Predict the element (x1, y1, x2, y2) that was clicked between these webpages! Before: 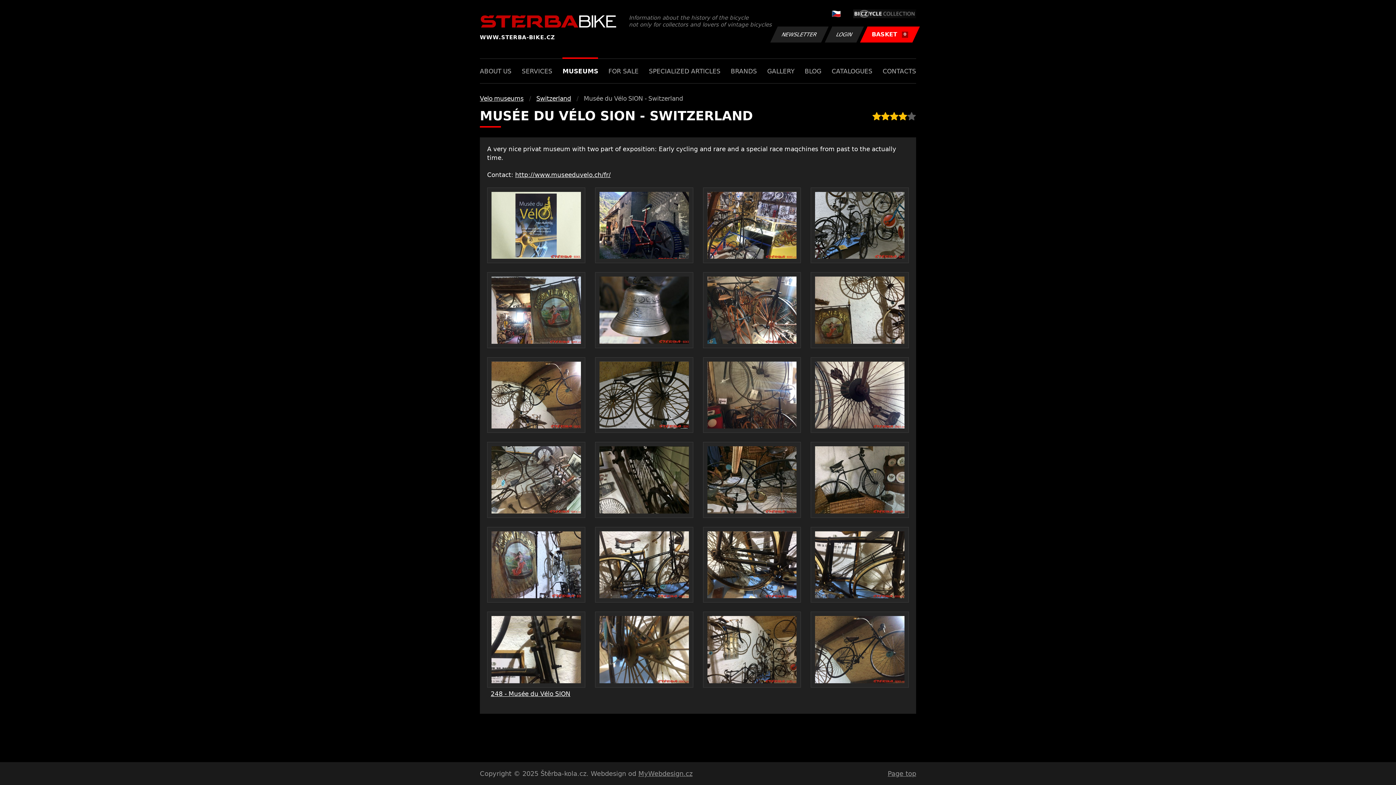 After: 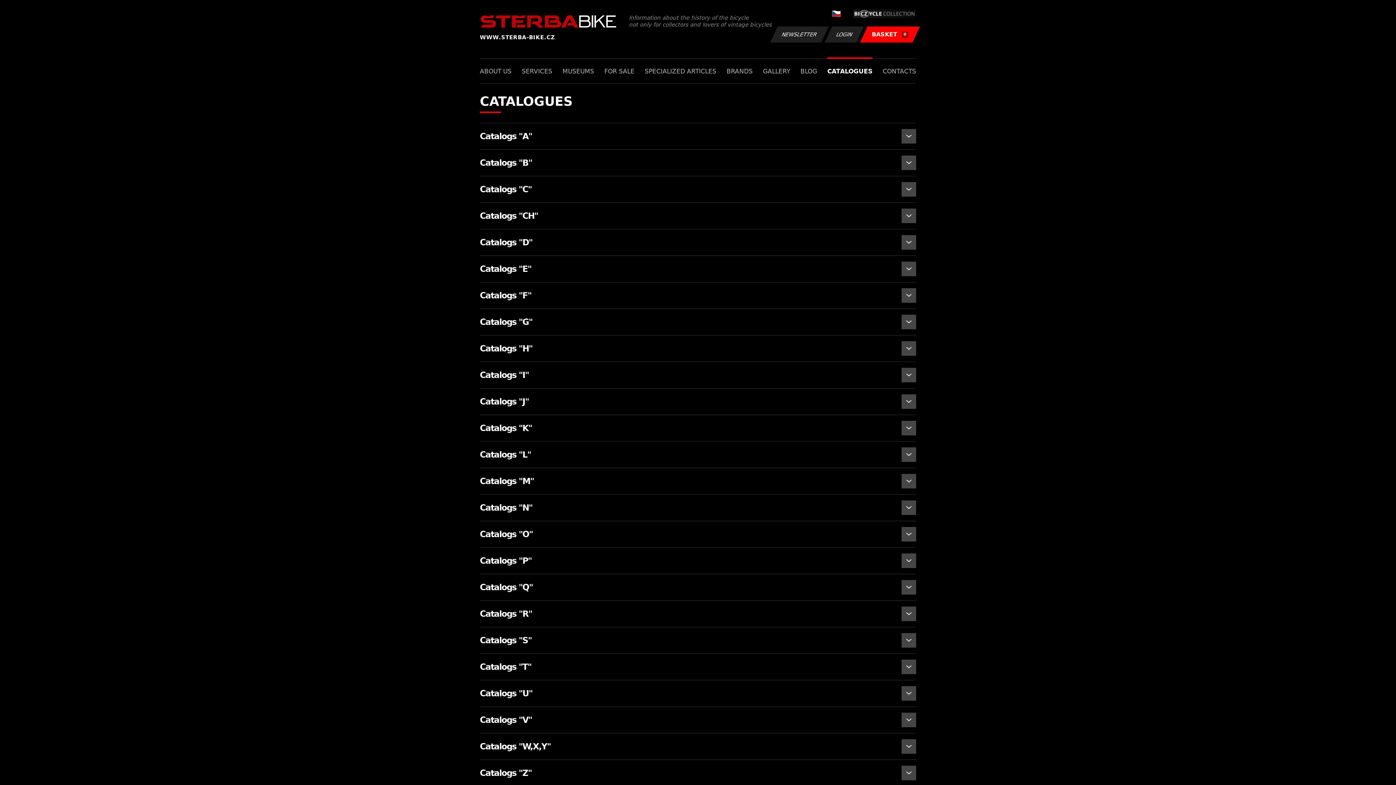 Action: bbox: (831, 58, 872, 83) label: CATALOGUES